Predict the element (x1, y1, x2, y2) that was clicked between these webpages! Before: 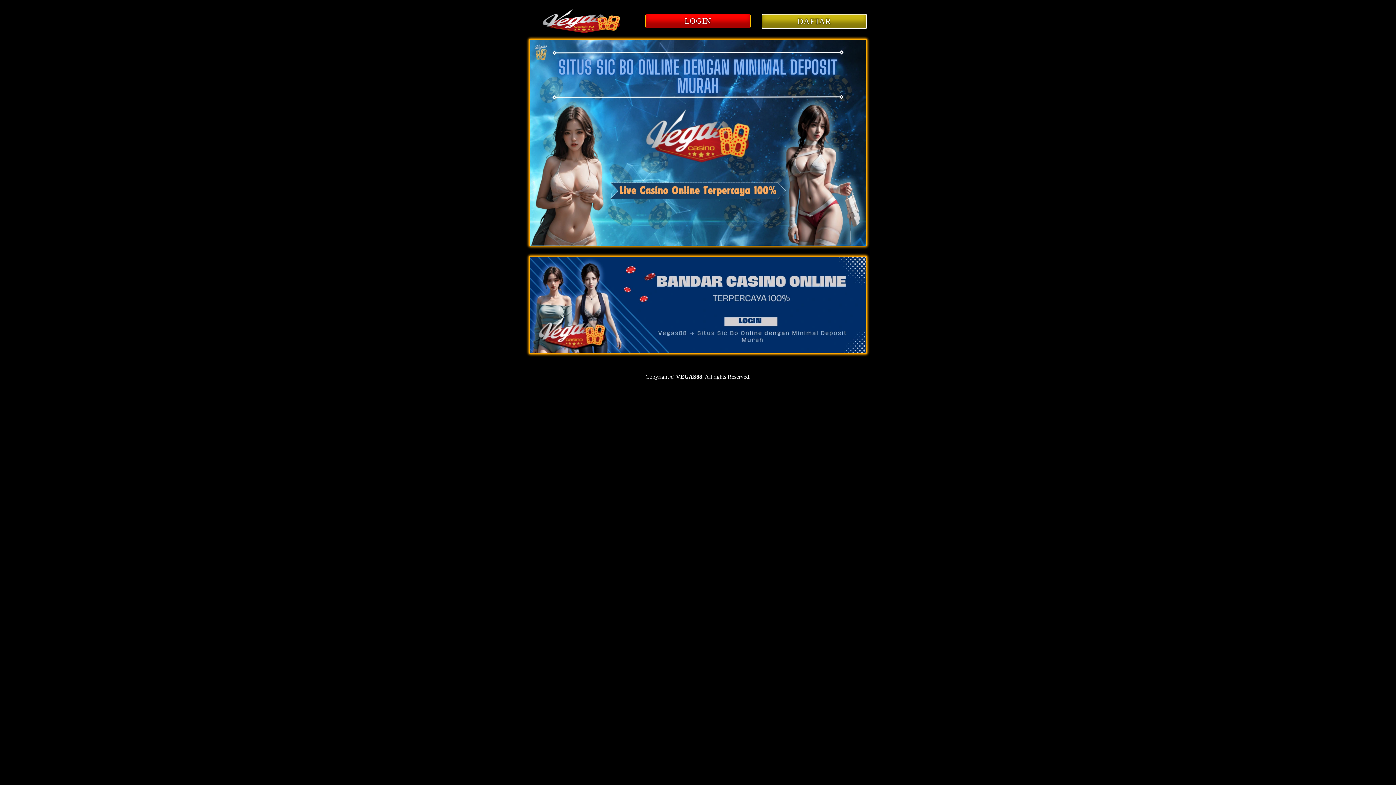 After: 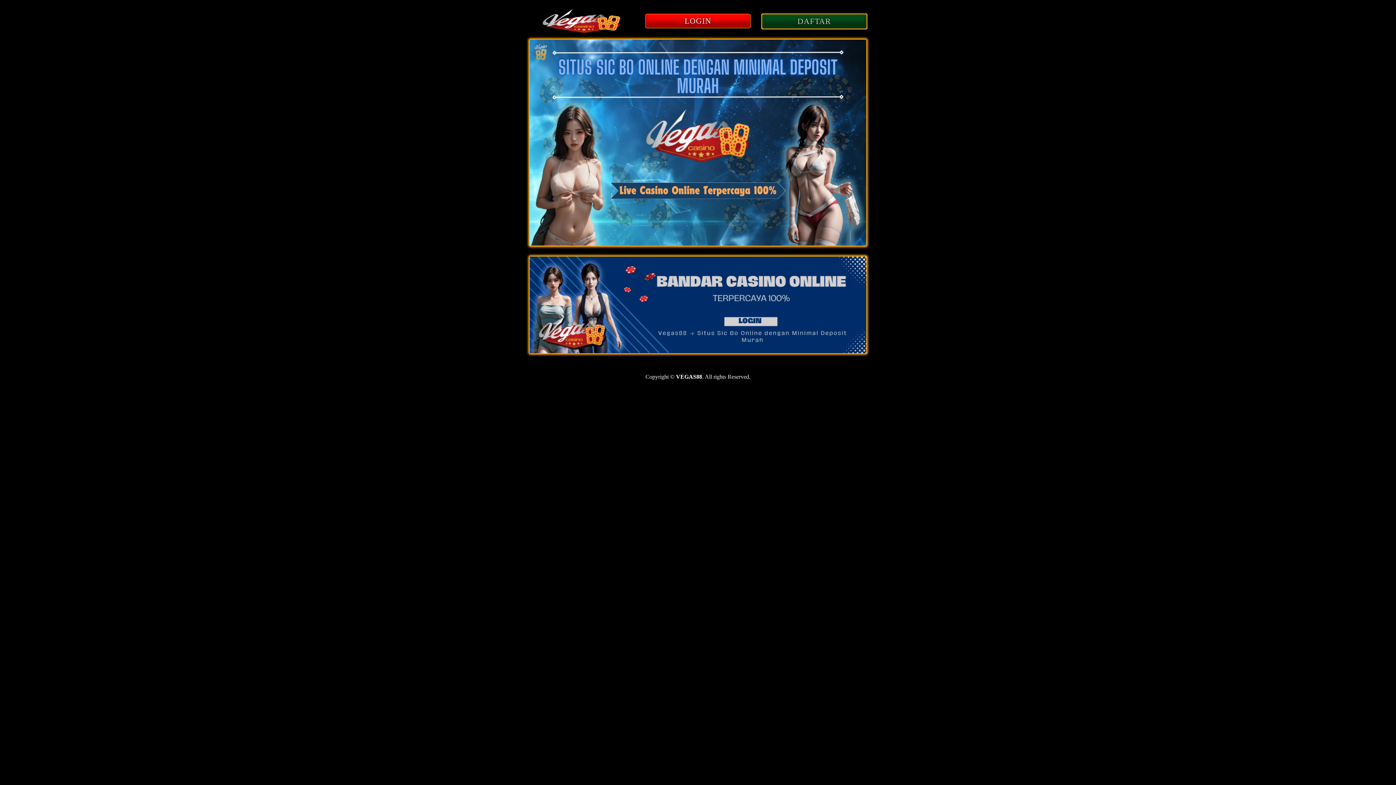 Action: label: DAFTAR bbox: (761, 13, 867, 29)